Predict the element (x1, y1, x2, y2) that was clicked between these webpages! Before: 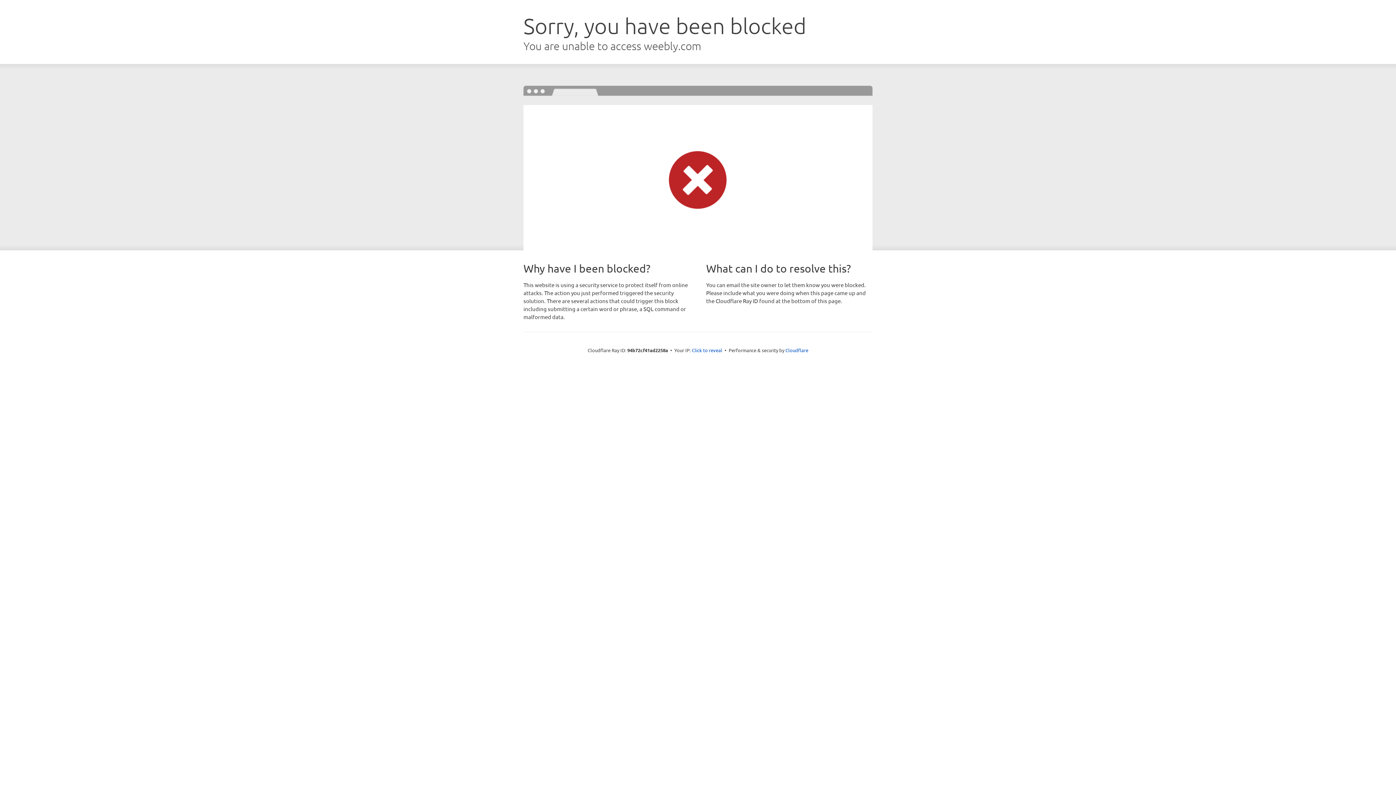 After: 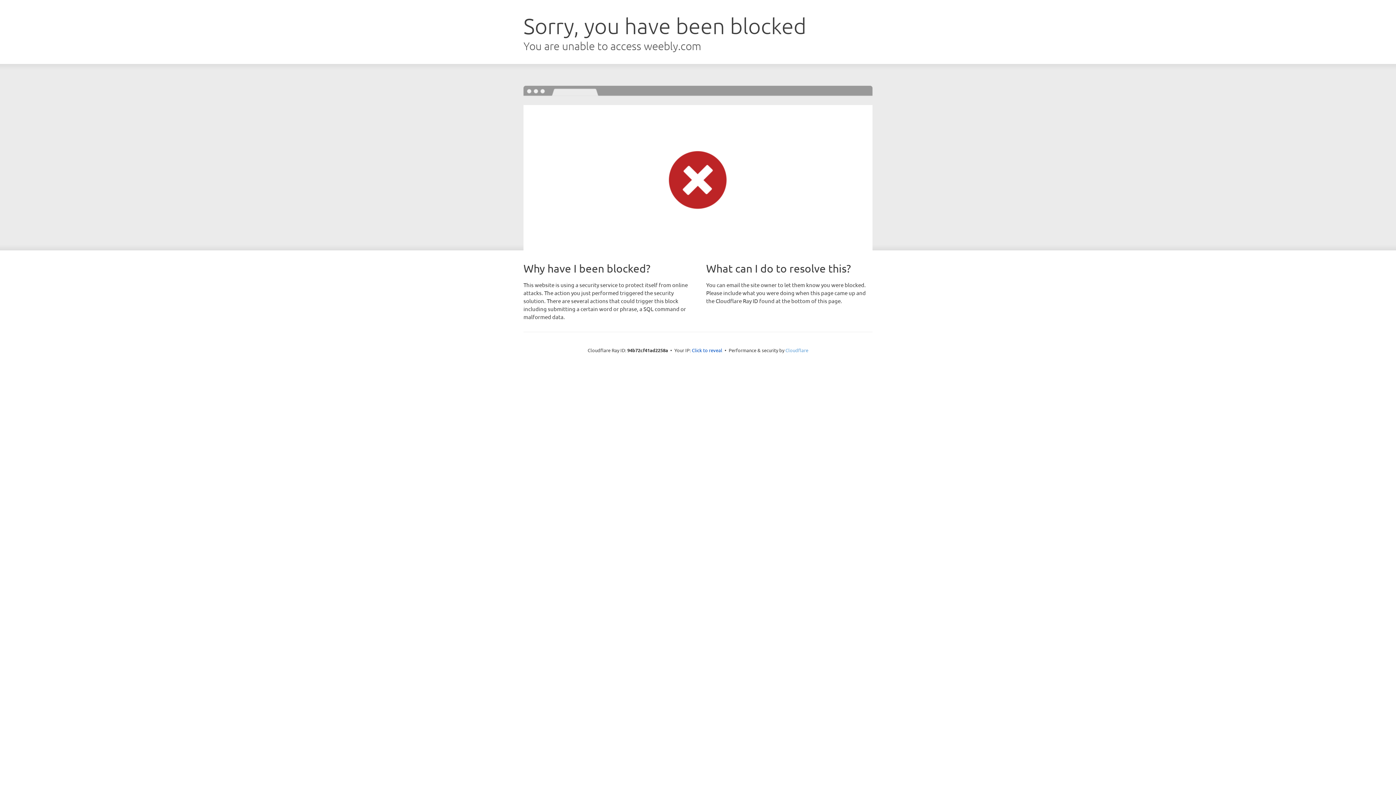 Action: label: Cloudflare bbox: (785, 347, 808, 353)